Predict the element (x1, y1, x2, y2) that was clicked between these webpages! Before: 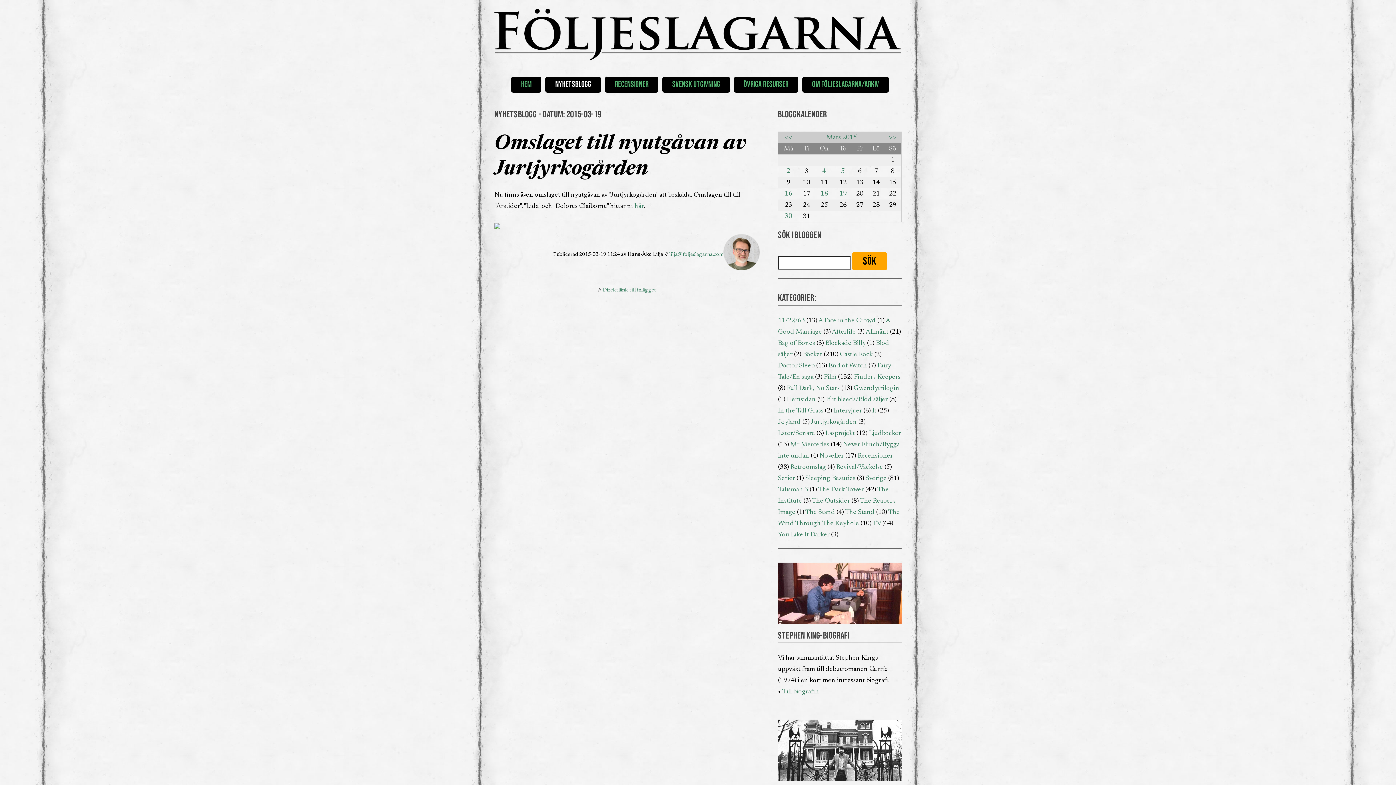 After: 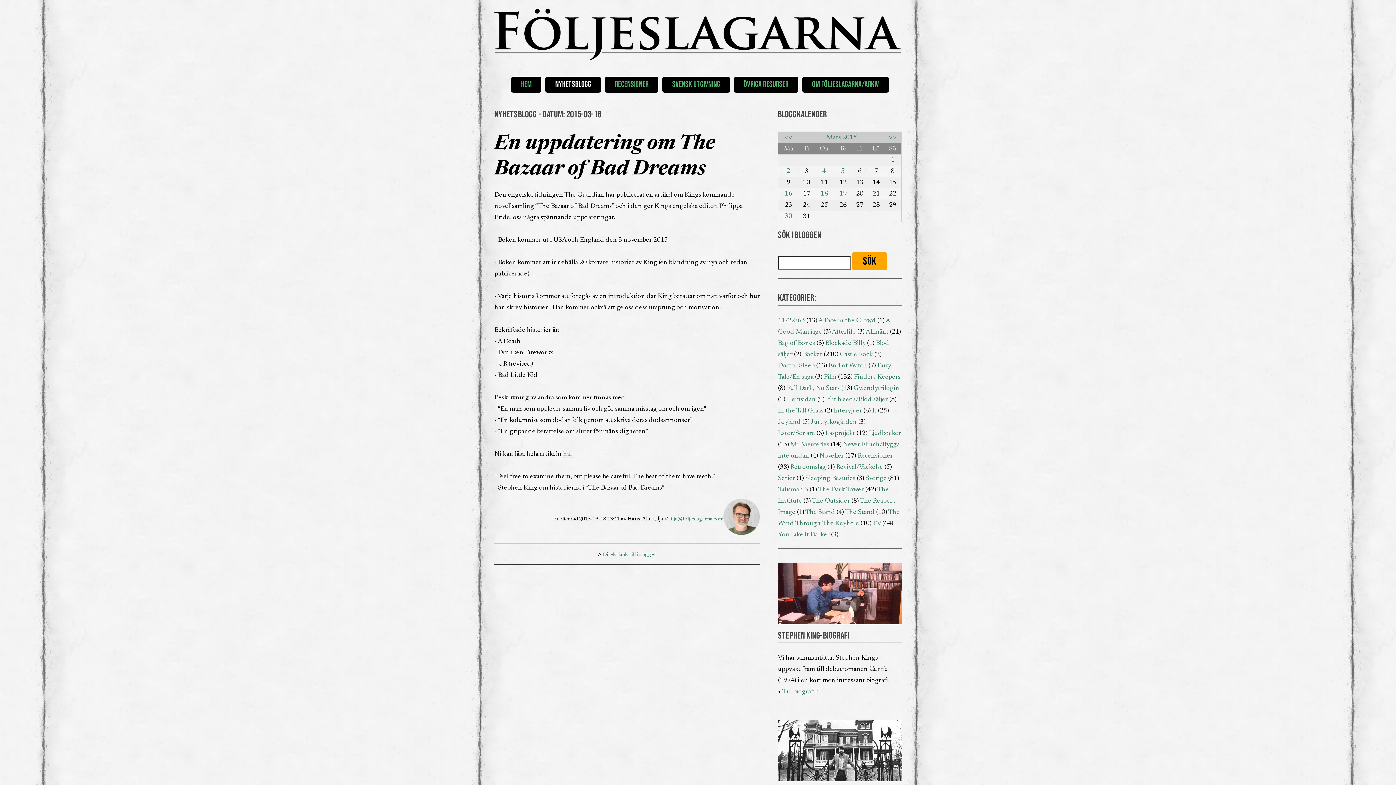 Action: label: 18 bbox: (820, 190, 828, 197)